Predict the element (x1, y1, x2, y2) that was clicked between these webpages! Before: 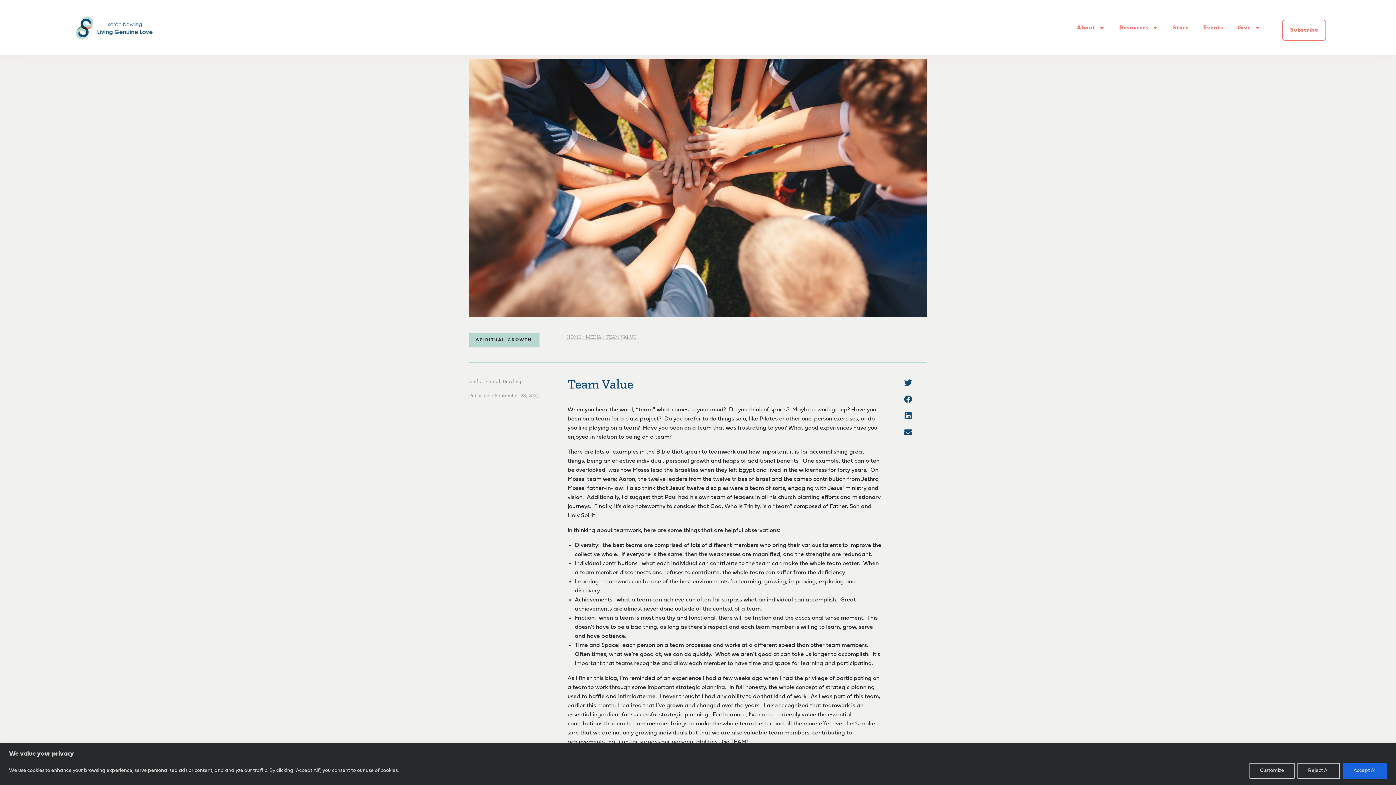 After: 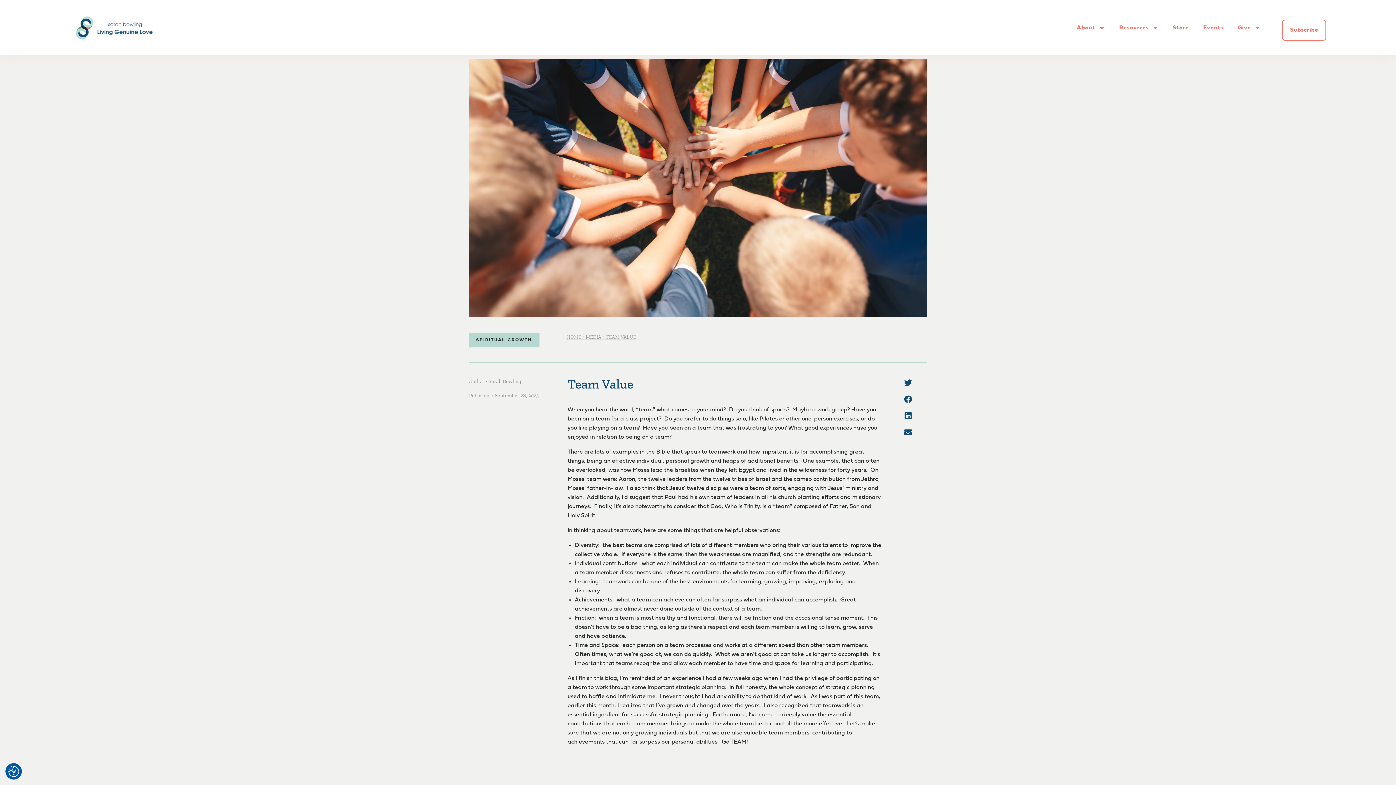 Action: bbox: (1343, 763, 1387, 779) label: Accept All